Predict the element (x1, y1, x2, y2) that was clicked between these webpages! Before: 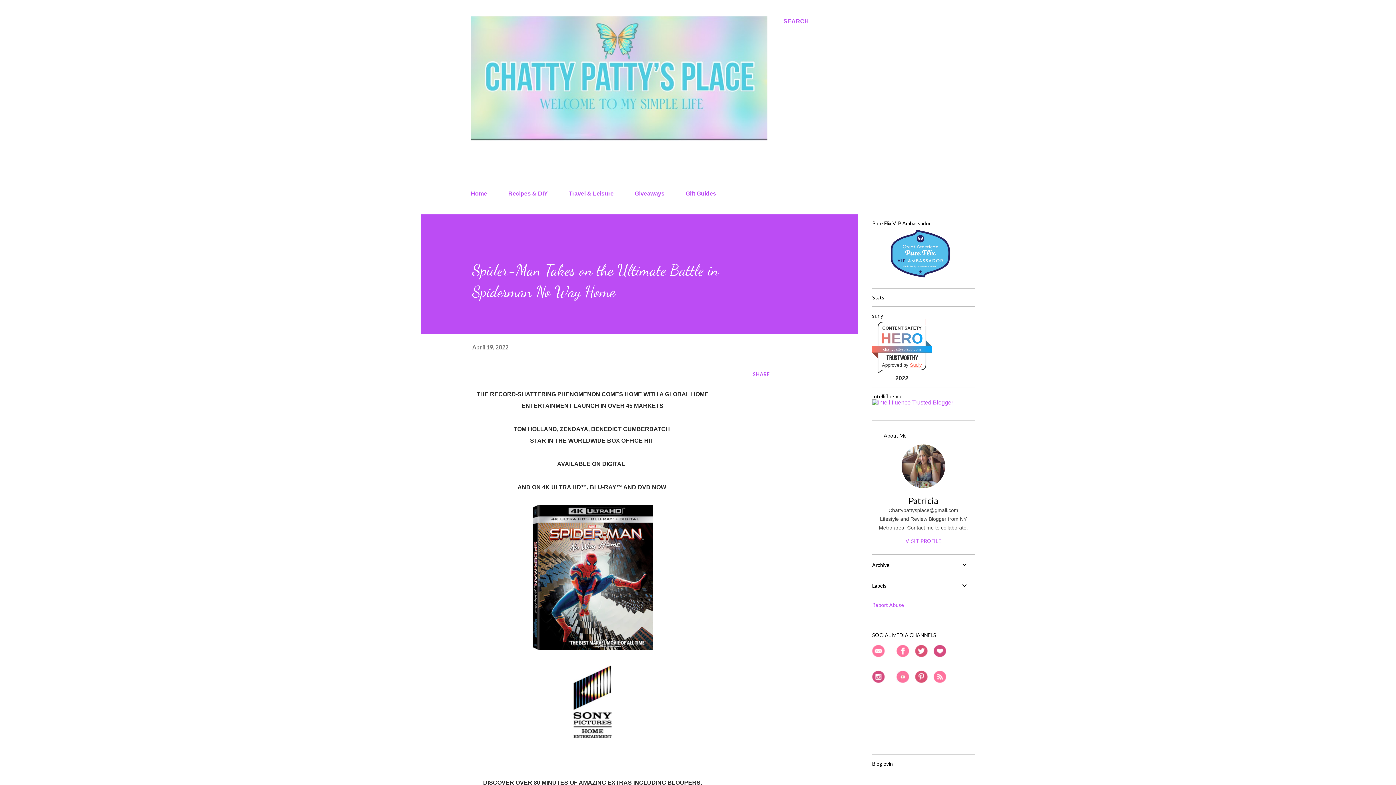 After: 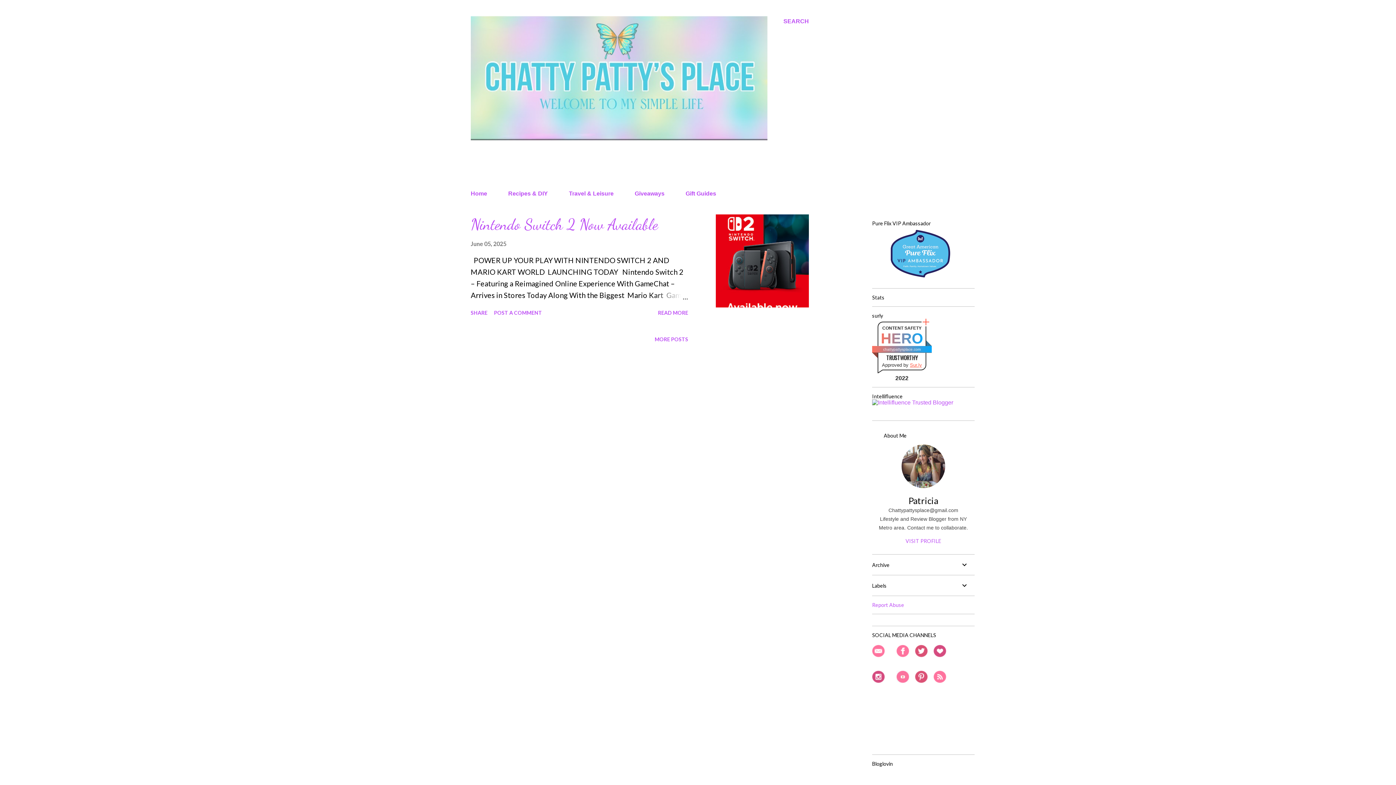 Action: label: Home bbox: (470, 186, 491, 201)